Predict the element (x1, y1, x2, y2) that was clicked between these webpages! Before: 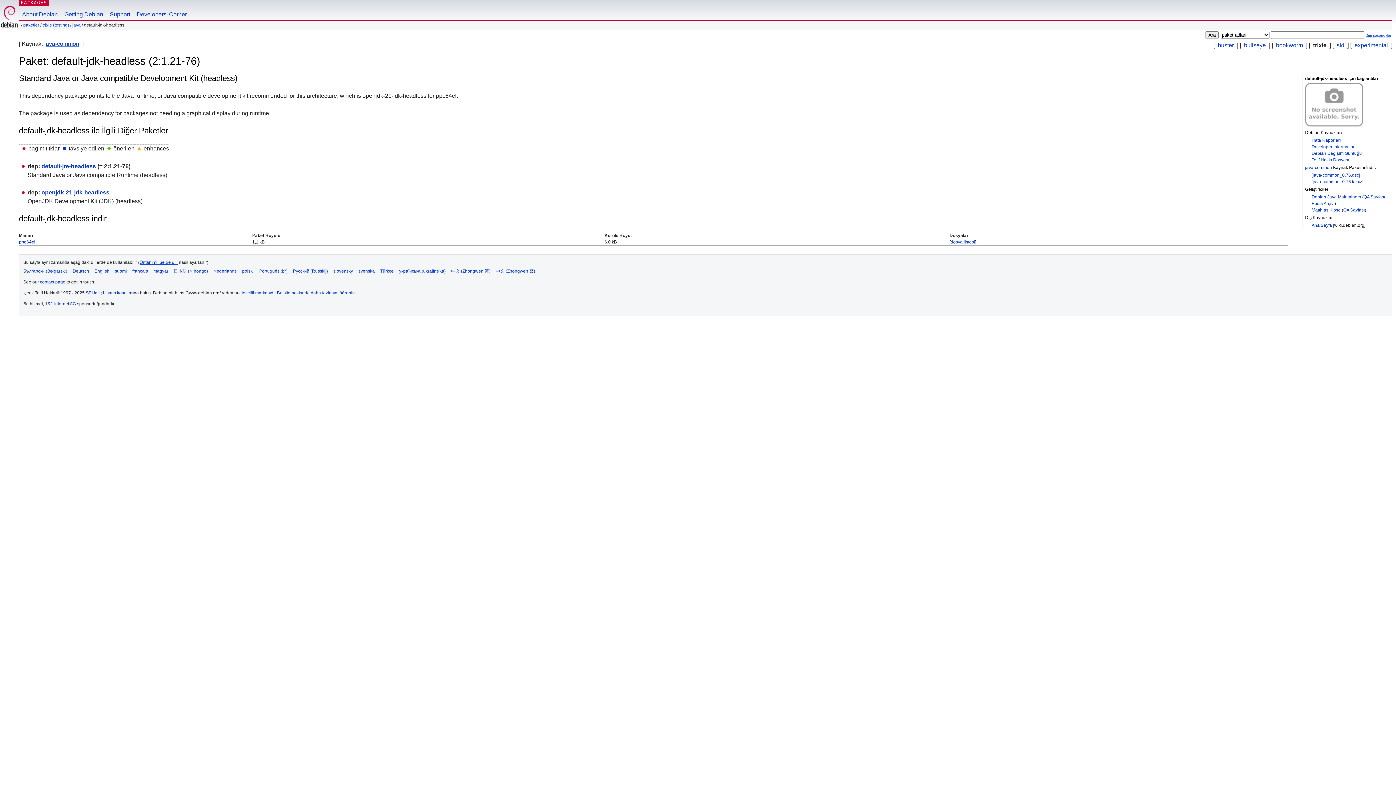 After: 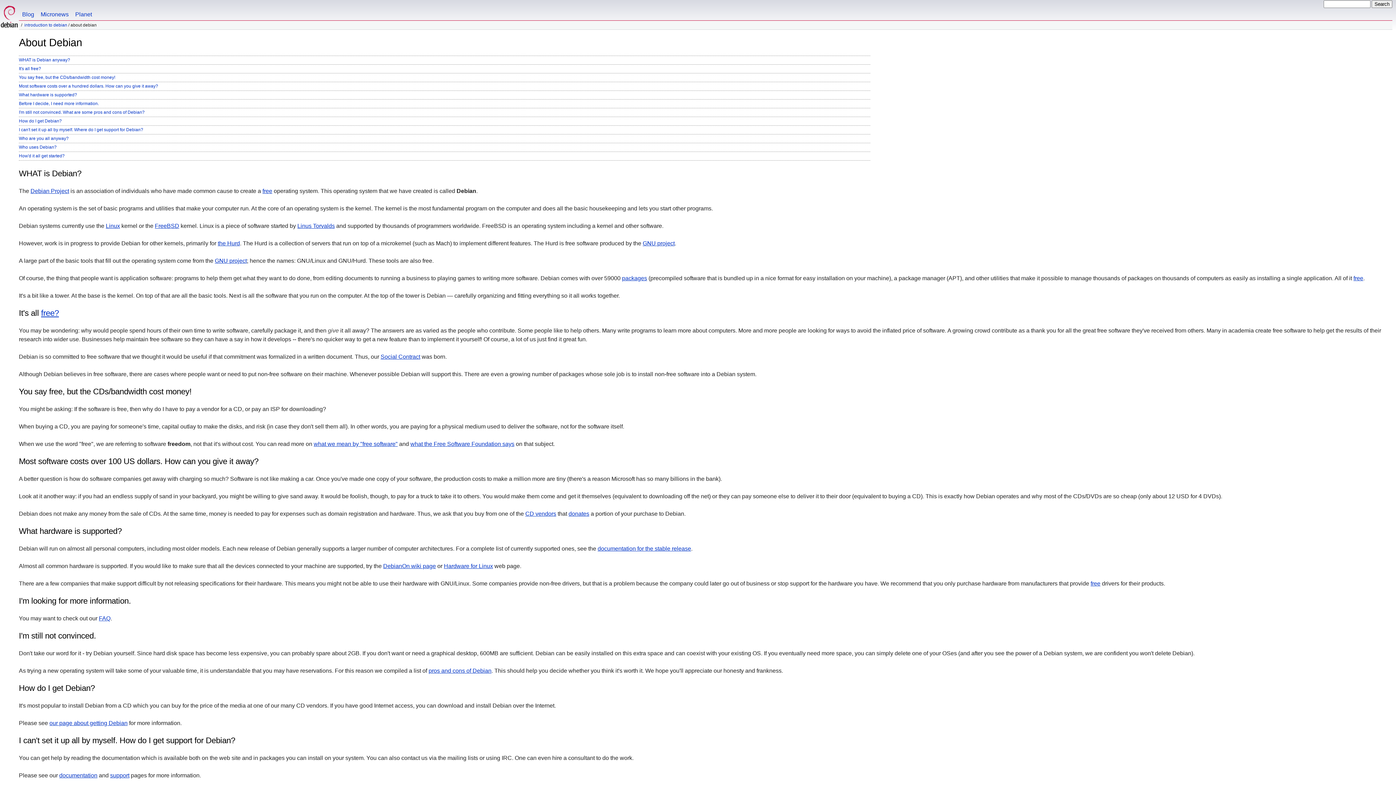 Action: bbox: (18, 0, 61, 20) label: About Debian